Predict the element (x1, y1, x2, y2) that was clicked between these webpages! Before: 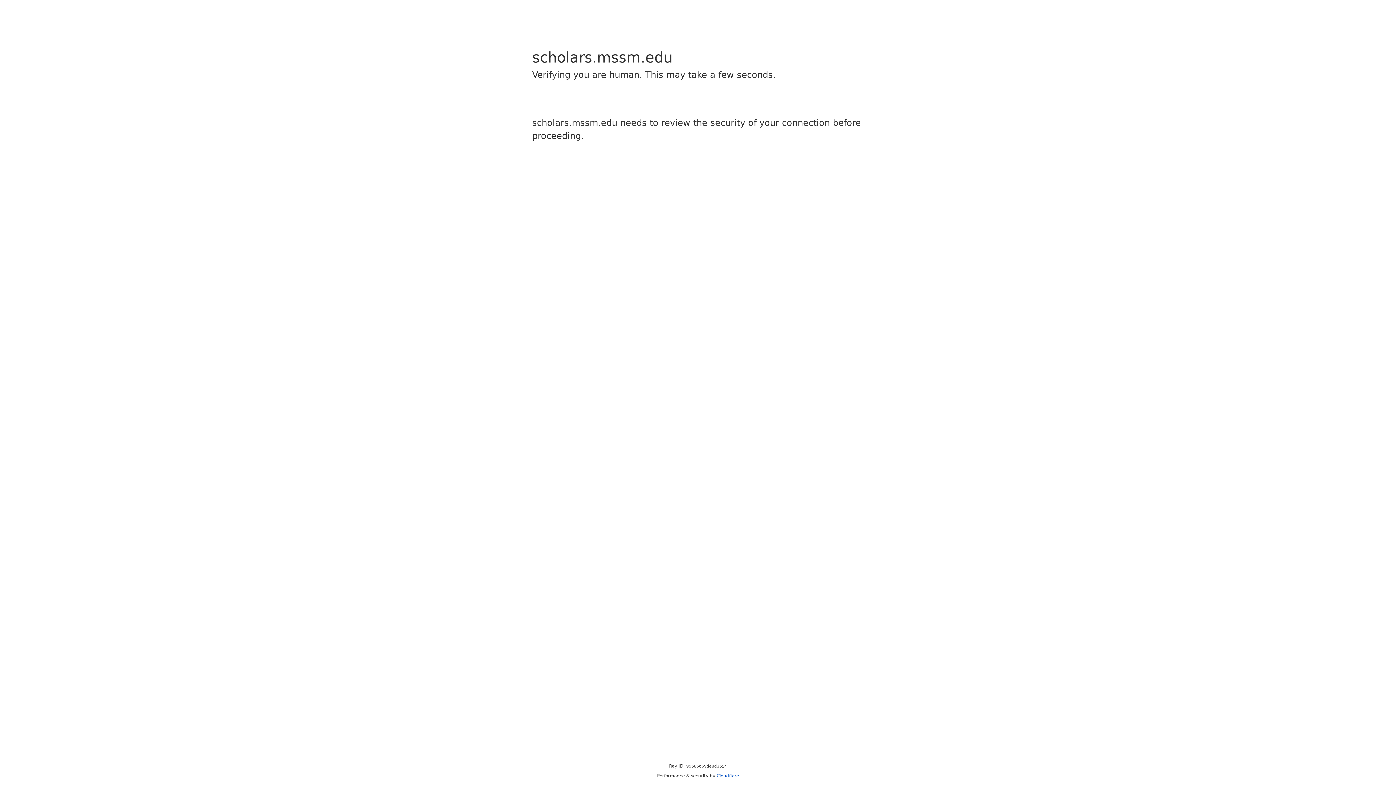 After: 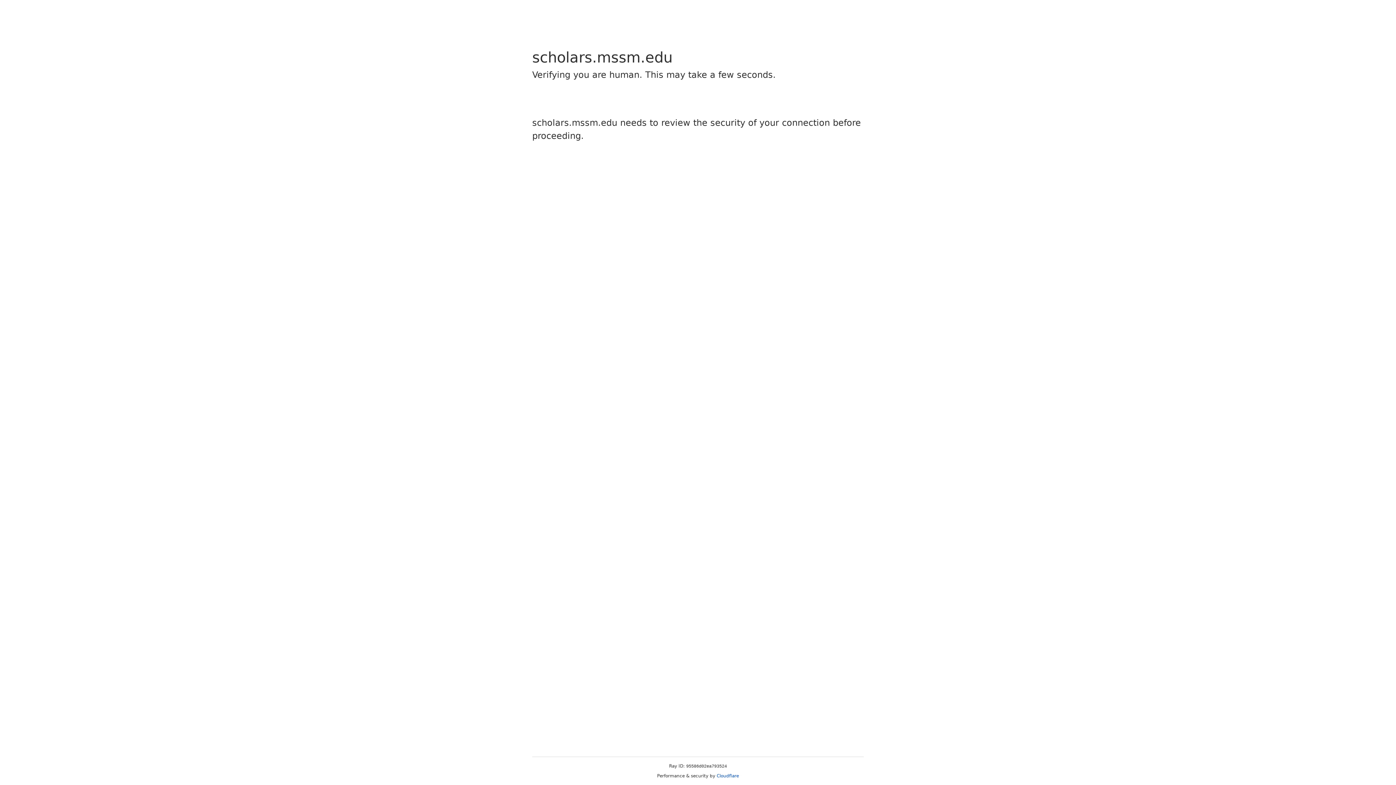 Action: label: Cloudflare bbox: (716, 773, 739, 778)